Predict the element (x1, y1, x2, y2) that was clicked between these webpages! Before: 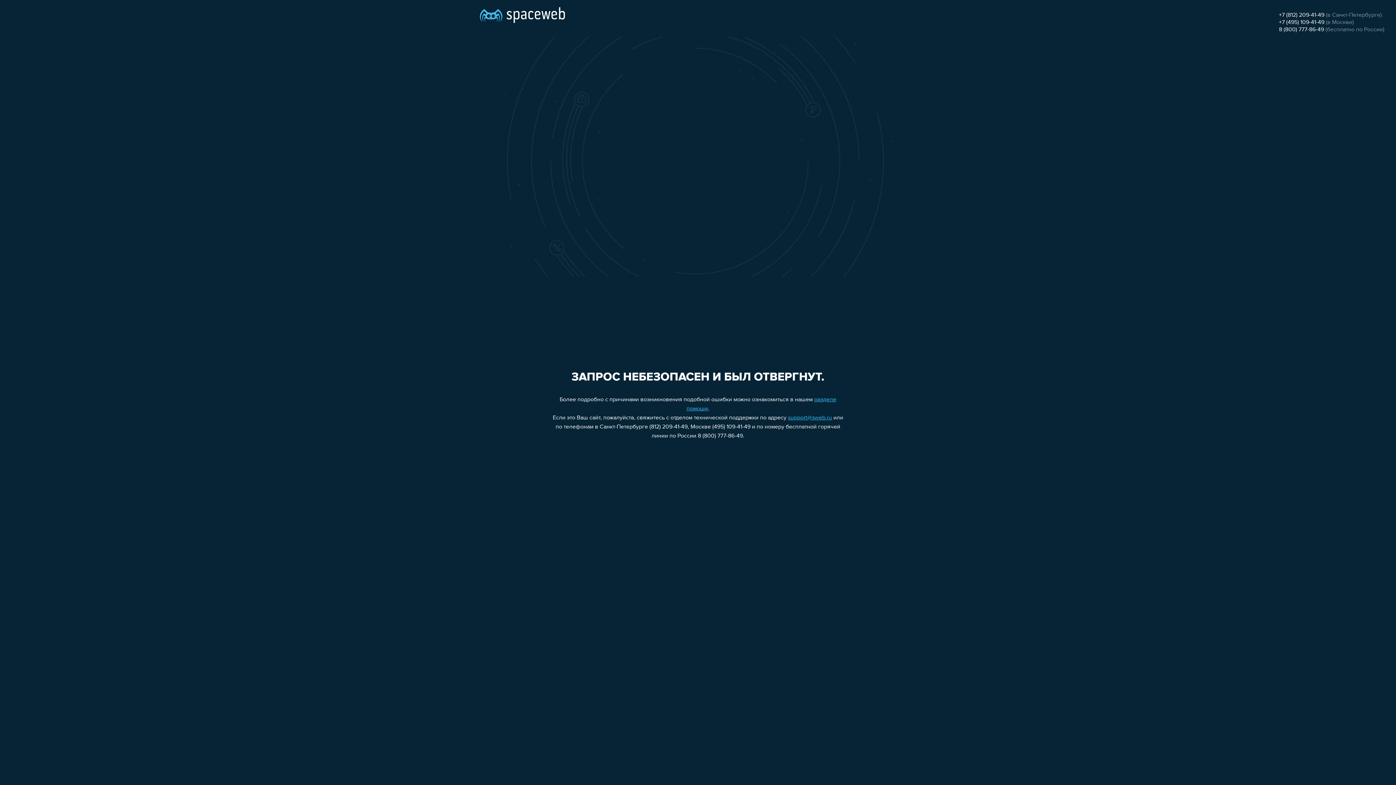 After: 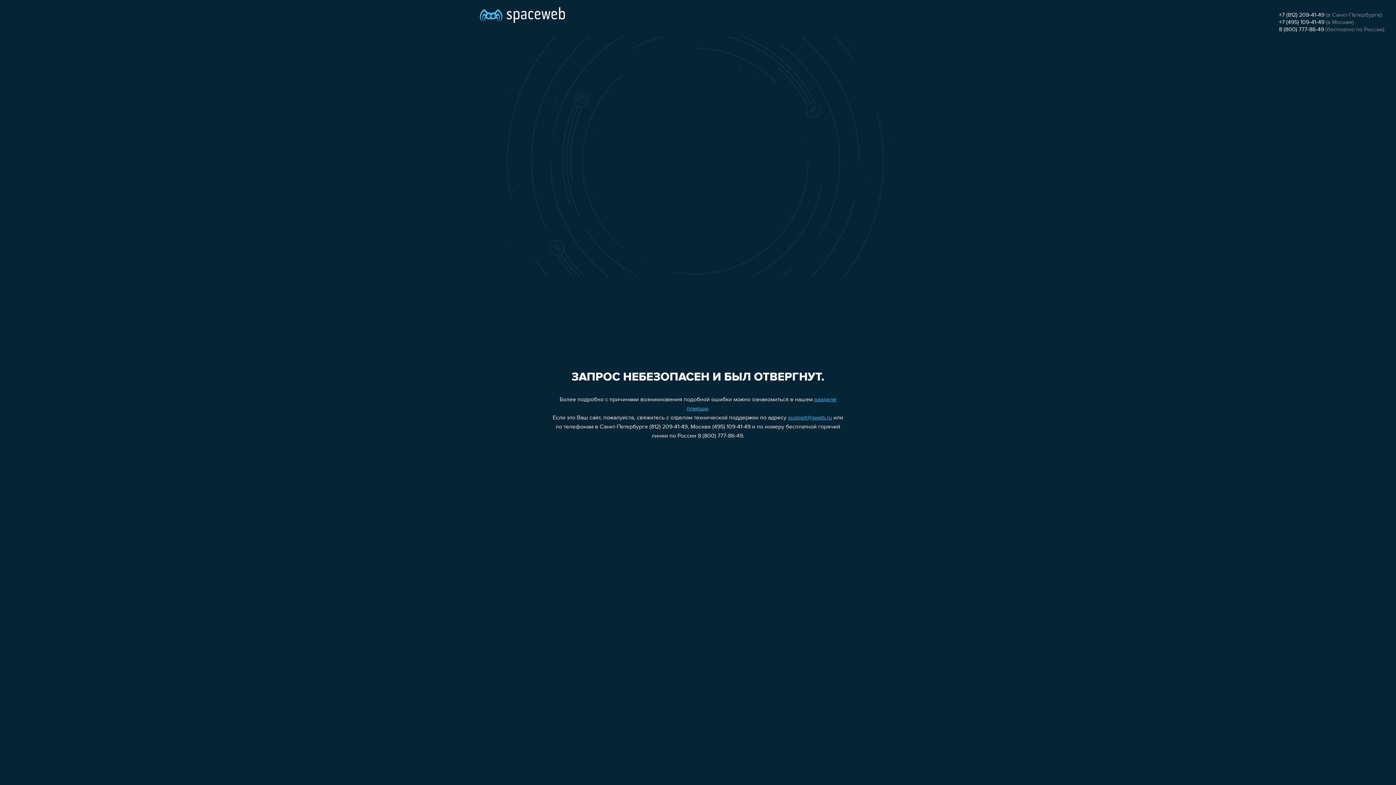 Action: label: 8 (800) 777-86-49 bbox: (1279, 26, 1324, 32)